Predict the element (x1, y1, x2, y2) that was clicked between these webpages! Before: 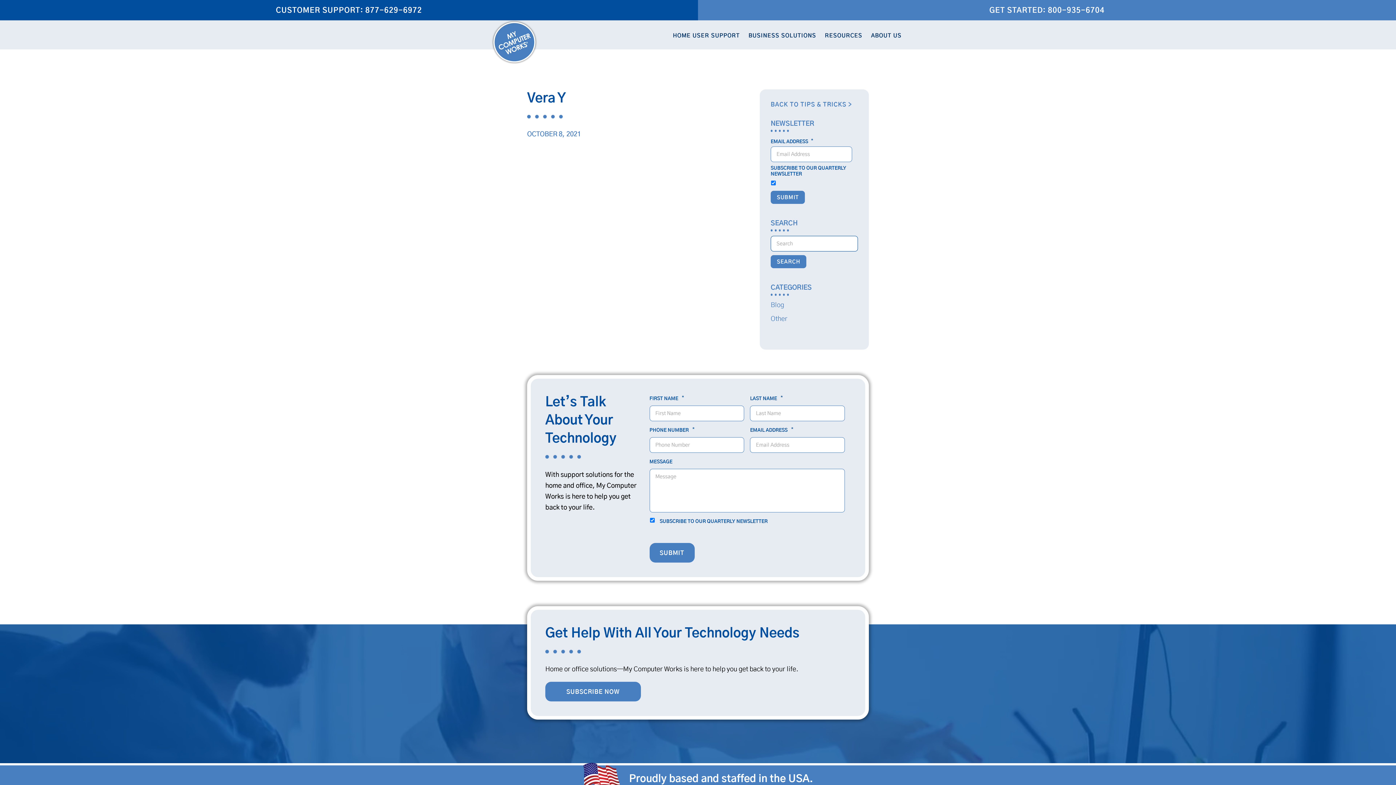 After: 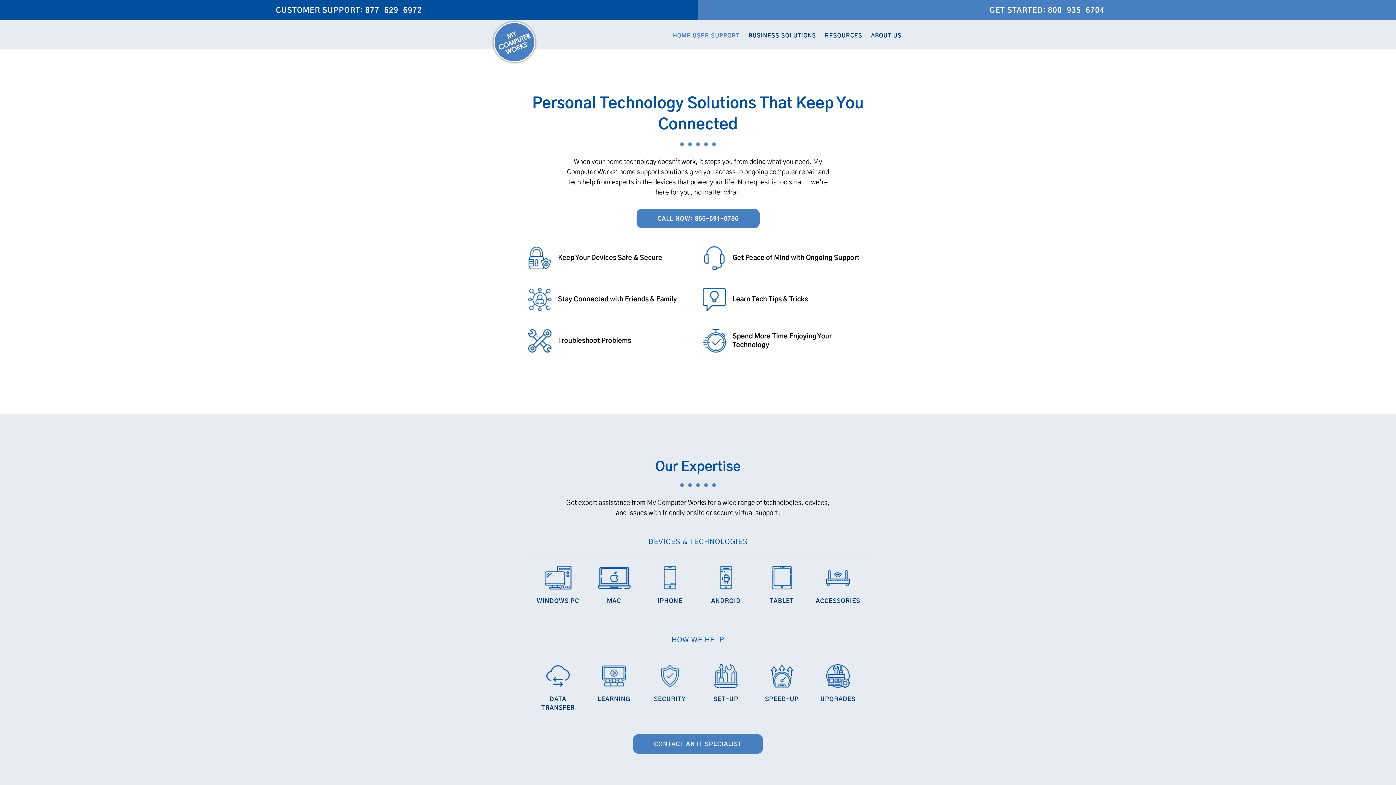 Action: label: HOME USER SUPPORT bbox: (669, 22, 743, 49)